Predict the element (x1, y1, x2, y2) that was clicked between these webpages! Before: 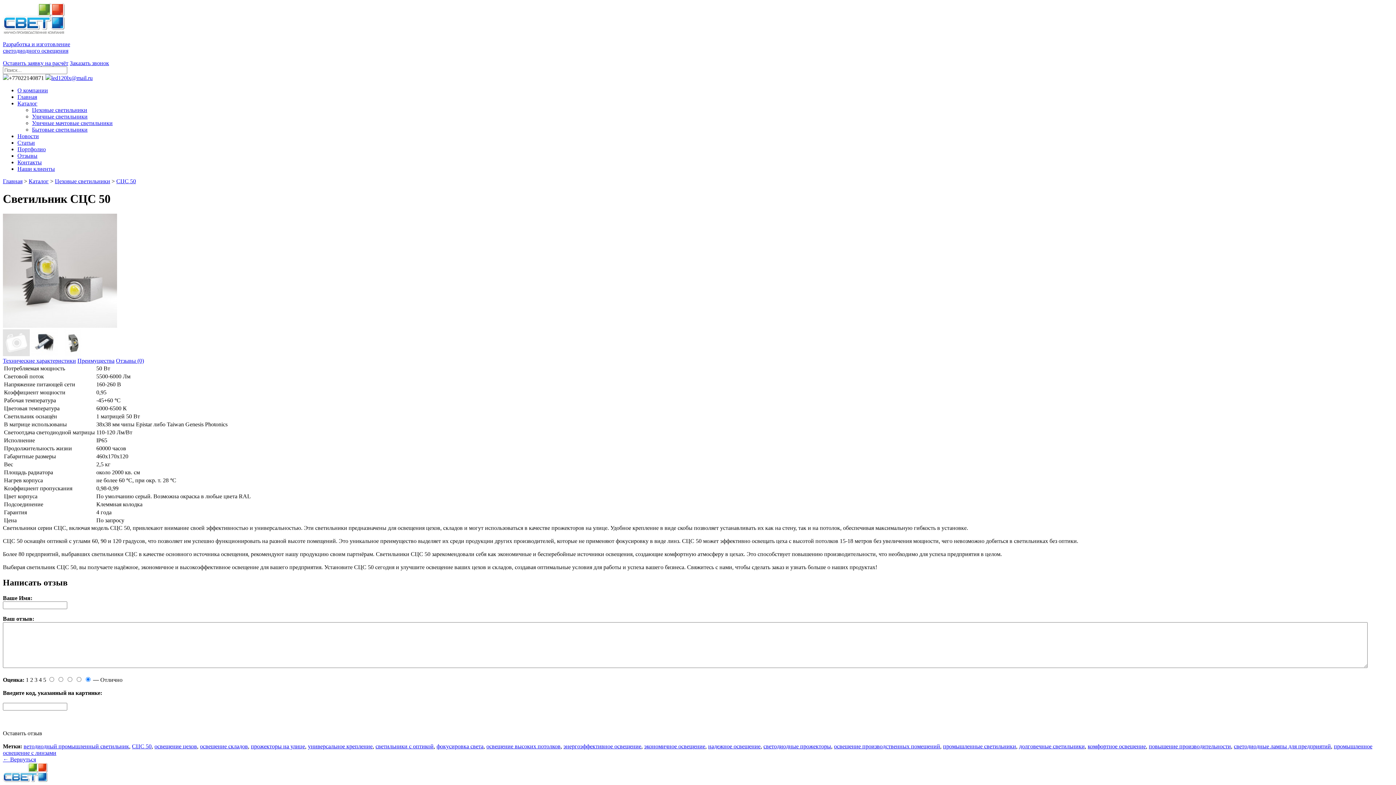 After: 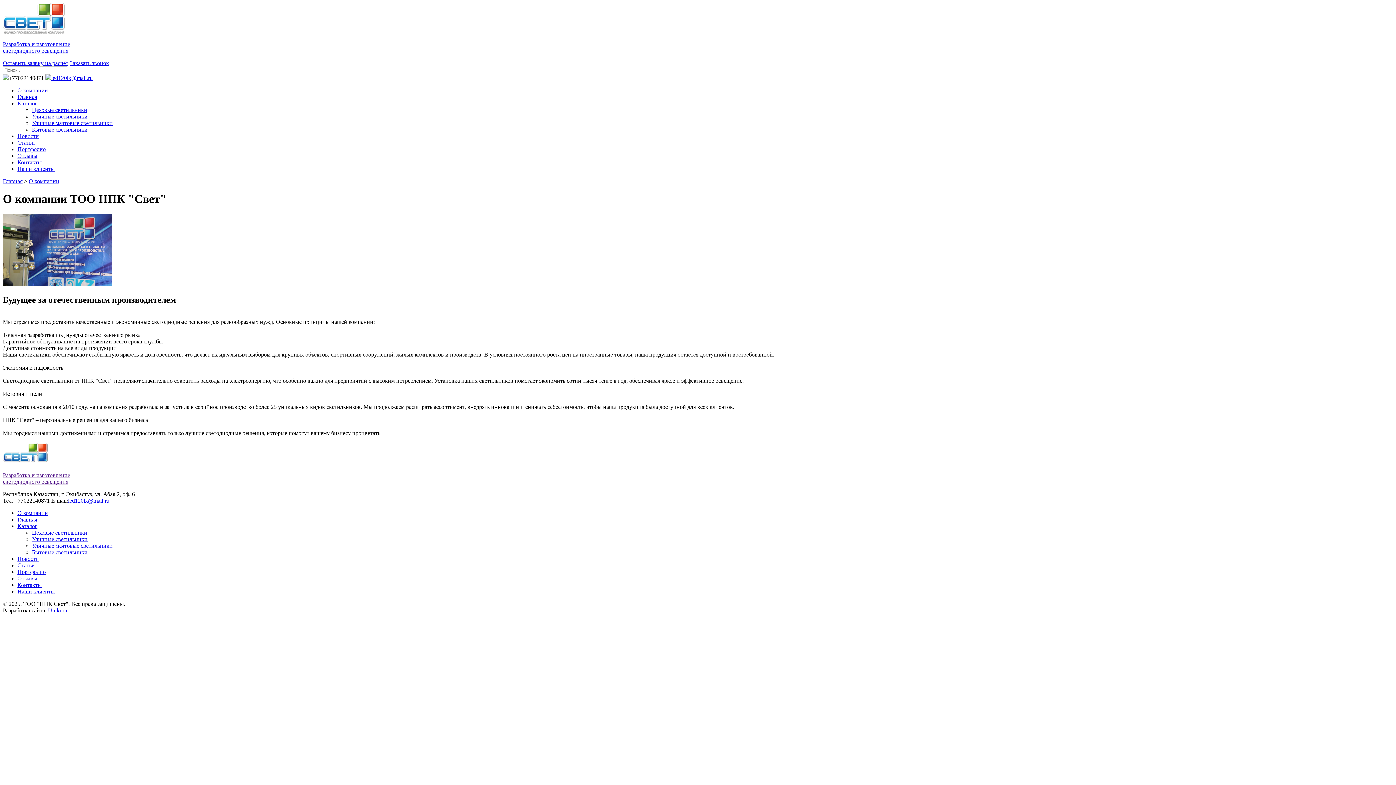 Action: bbox: (17, 87, 48, 93) label: О компании